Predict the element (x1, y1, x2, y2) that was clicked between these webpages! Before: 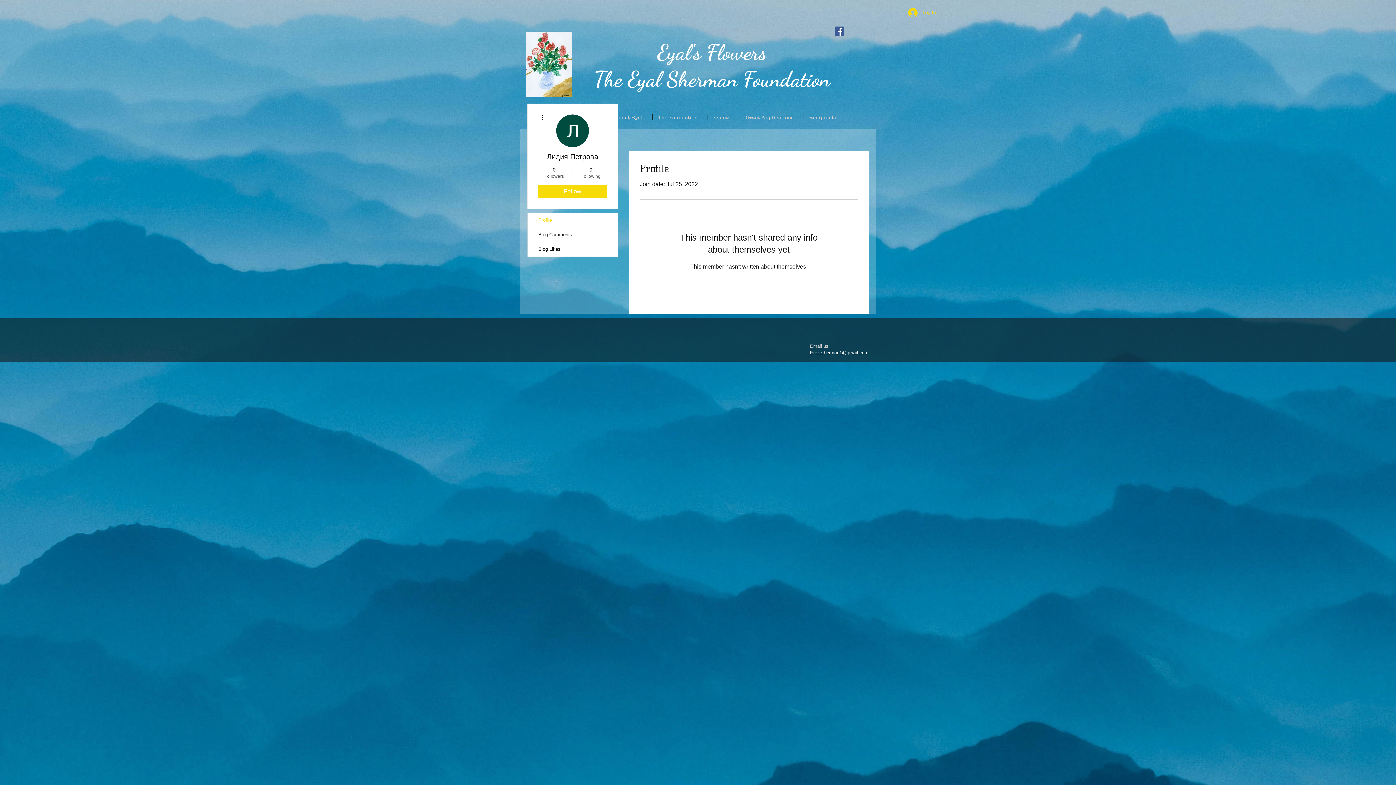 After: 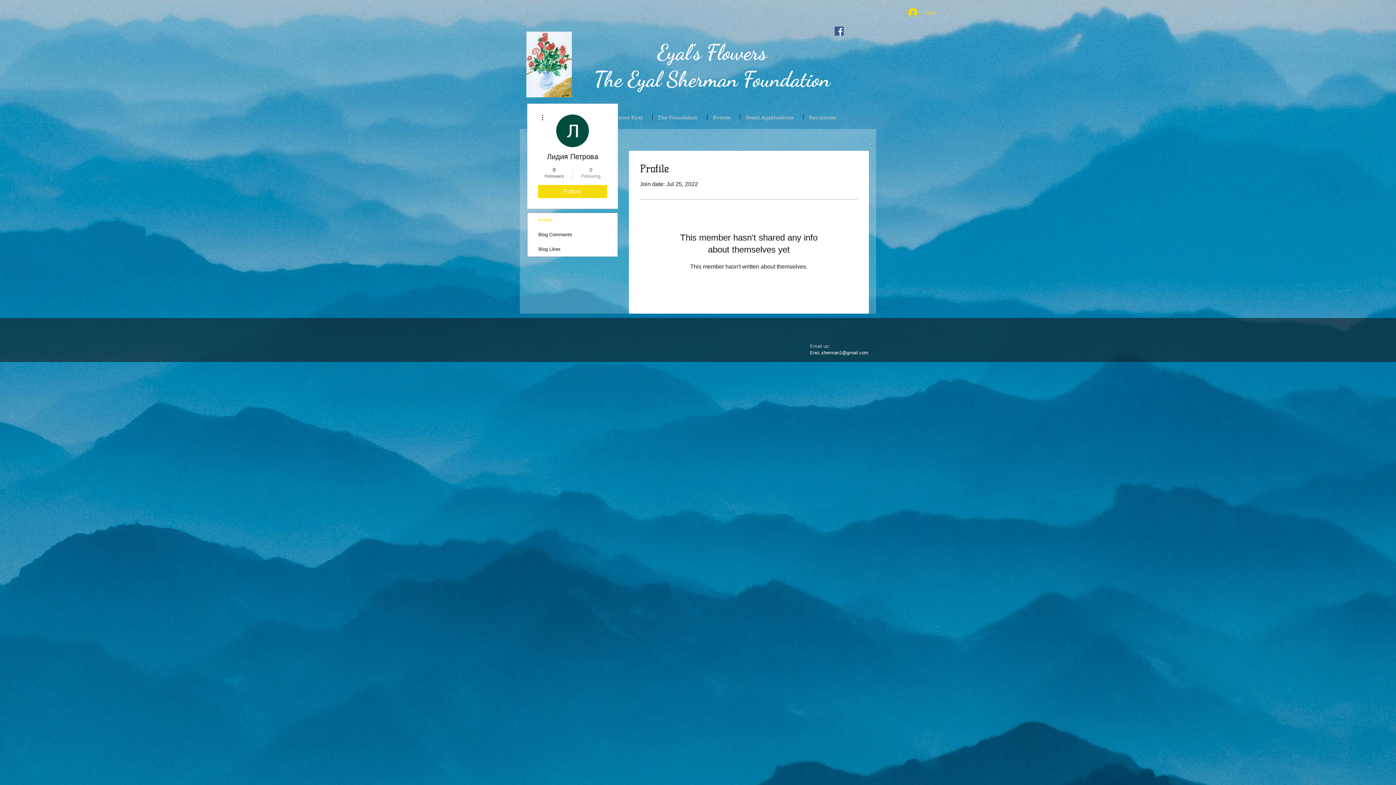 Action: bbox: (576, 166, 605, 179) label: 0
Following